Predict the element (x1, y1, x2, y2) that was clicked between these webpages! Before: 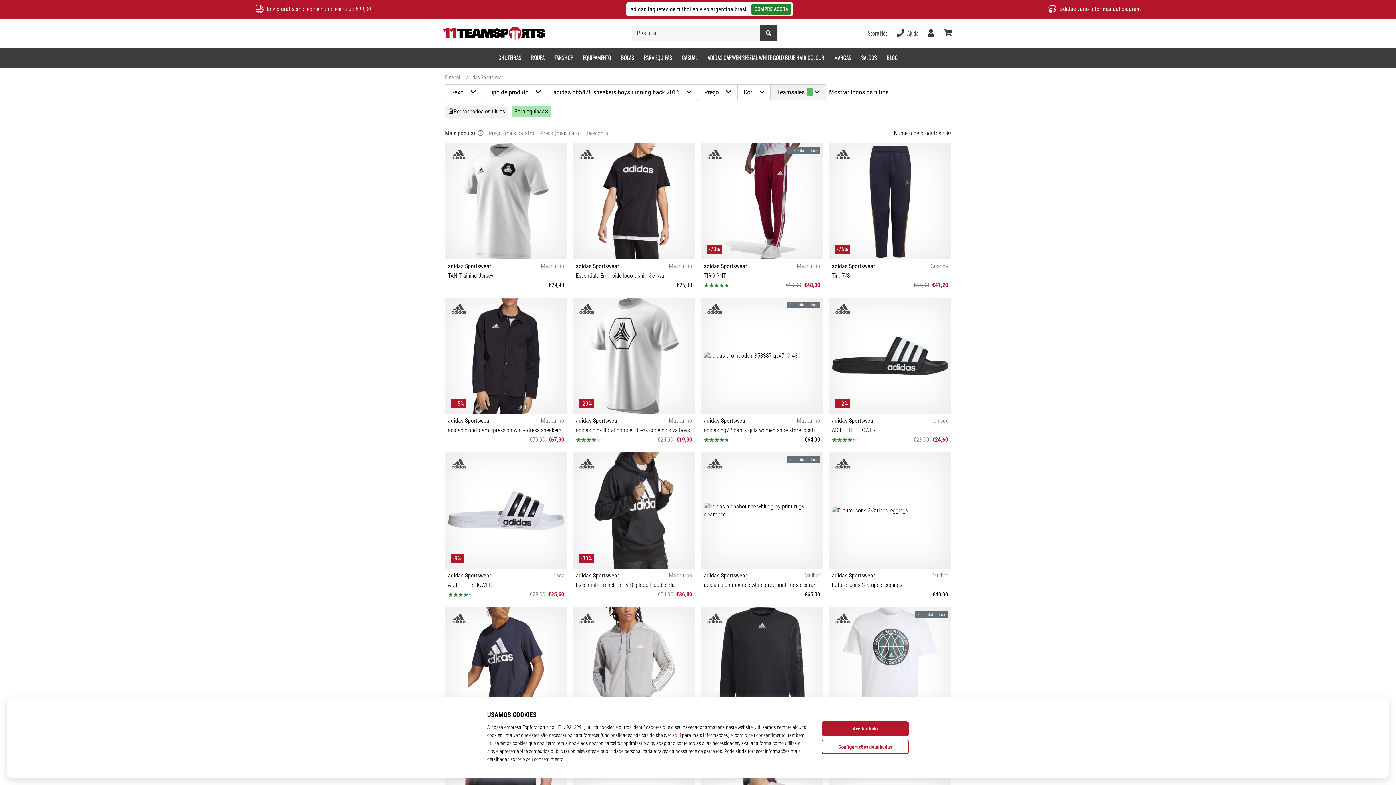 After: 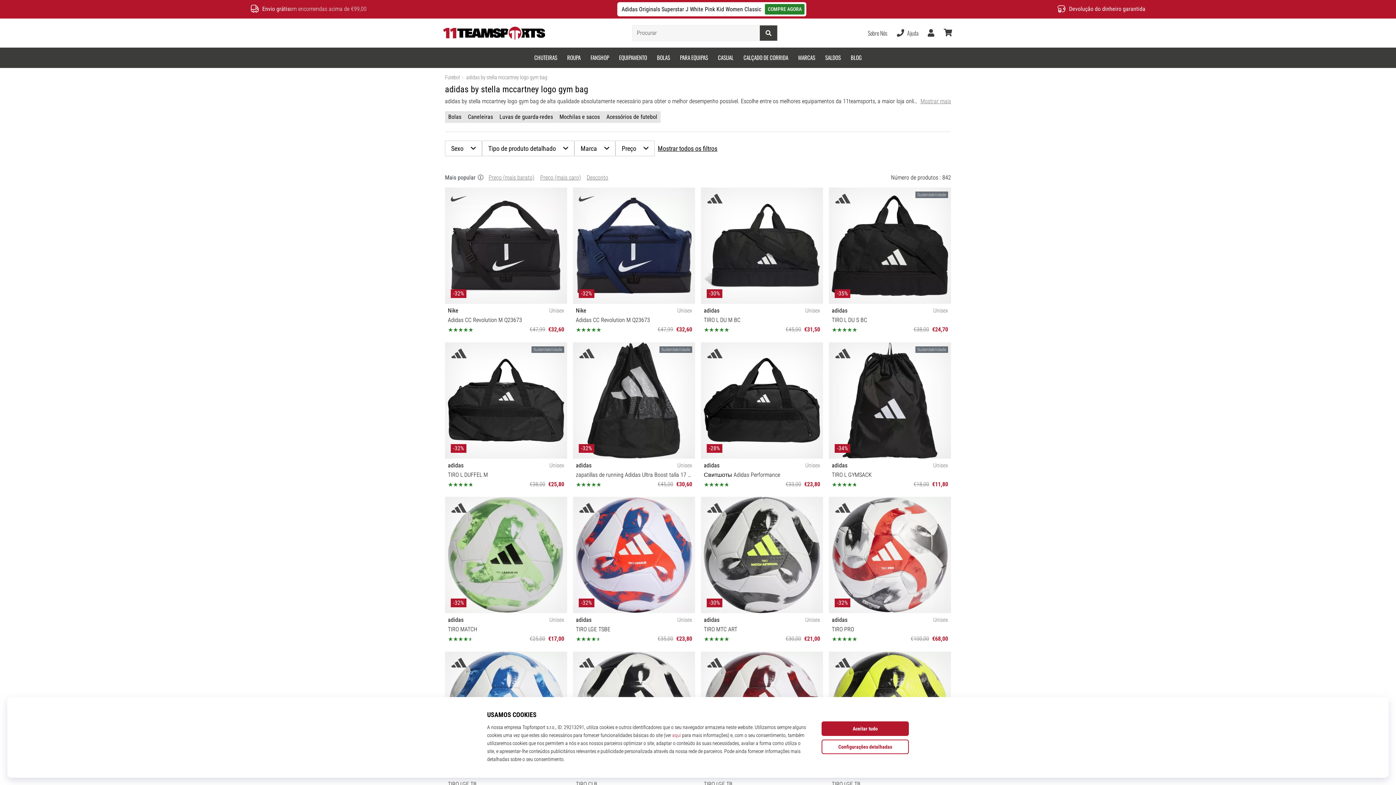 Action: bbox: (578, 47, 616, 67) label: EQUIPAMENTO